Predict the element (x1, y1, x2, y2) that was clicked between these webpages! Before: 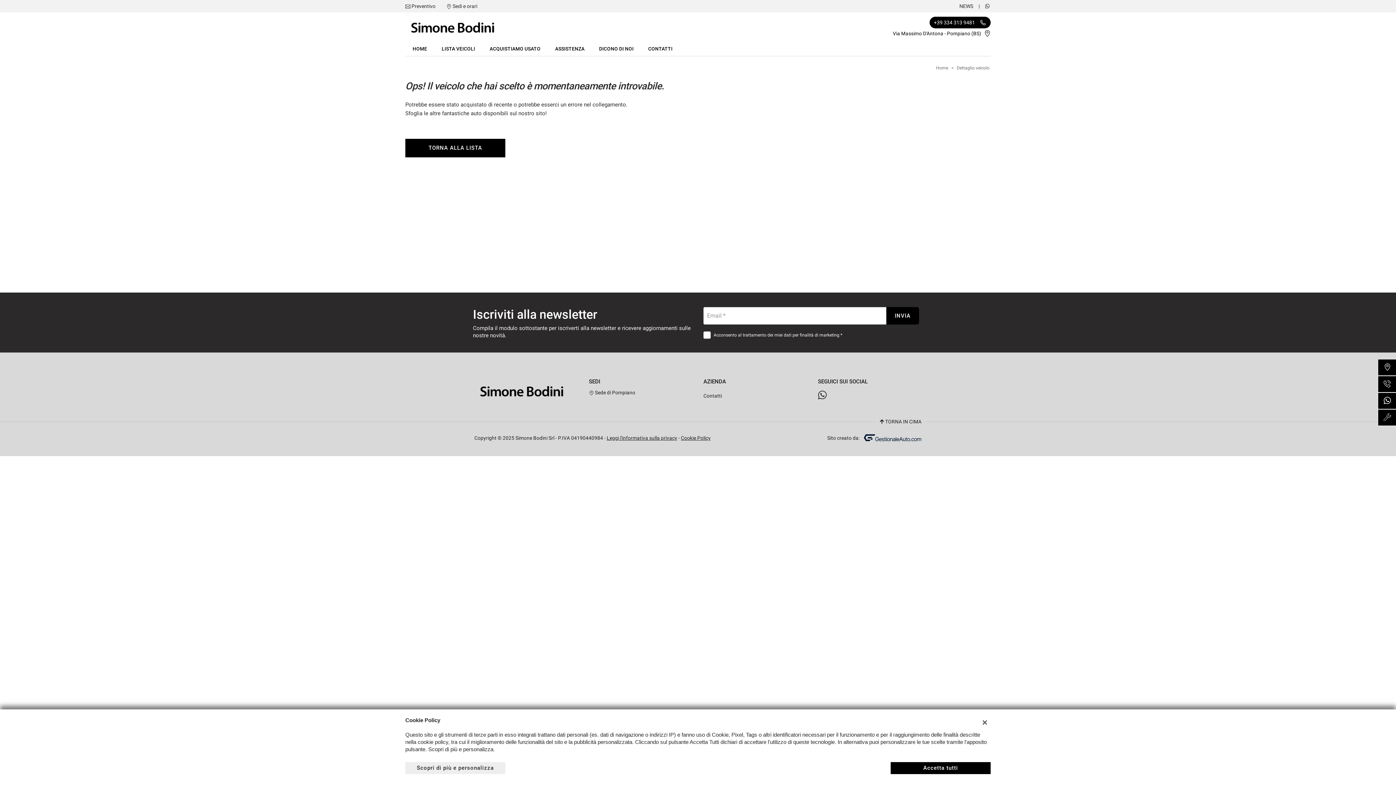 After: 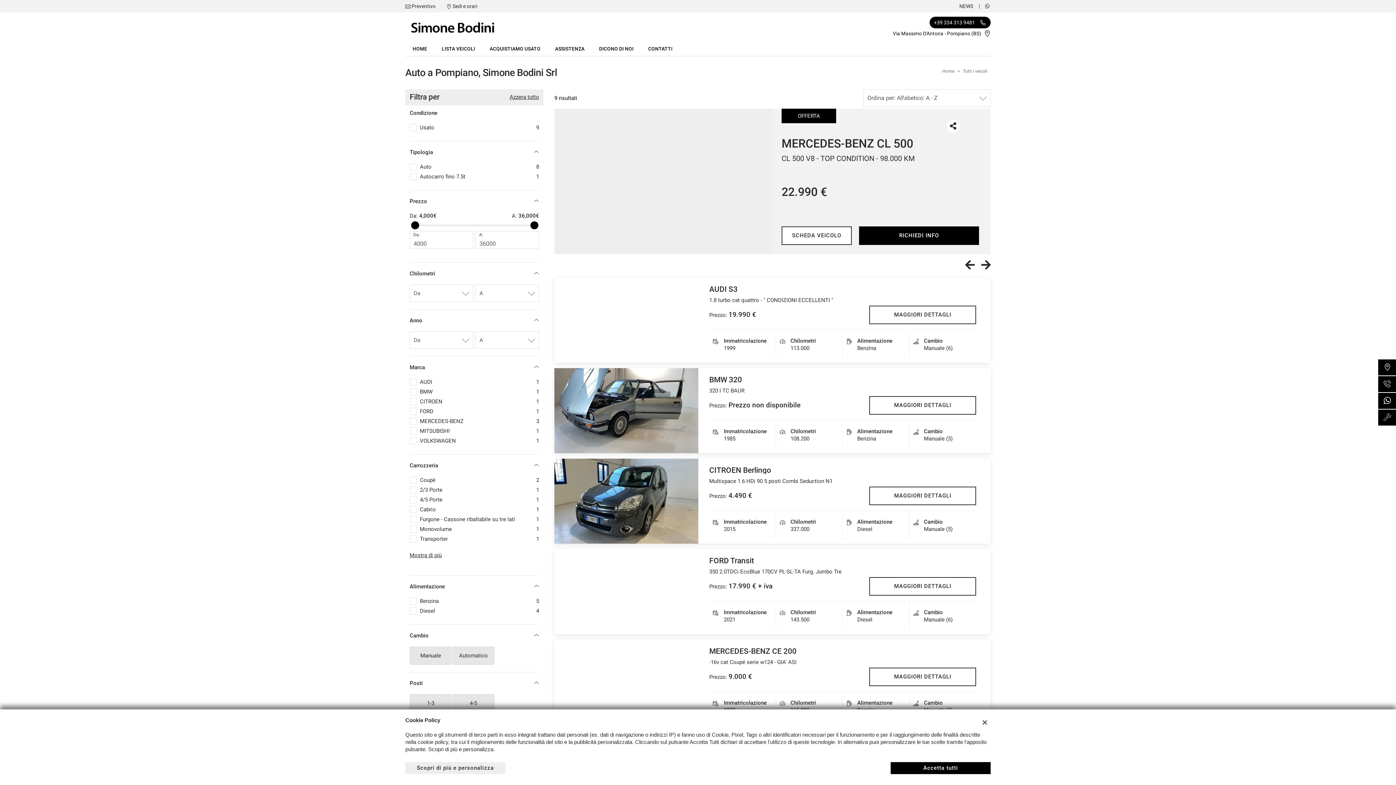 Action: label: LISTA VEICOLI bbox: (441, 41, 475, 56)